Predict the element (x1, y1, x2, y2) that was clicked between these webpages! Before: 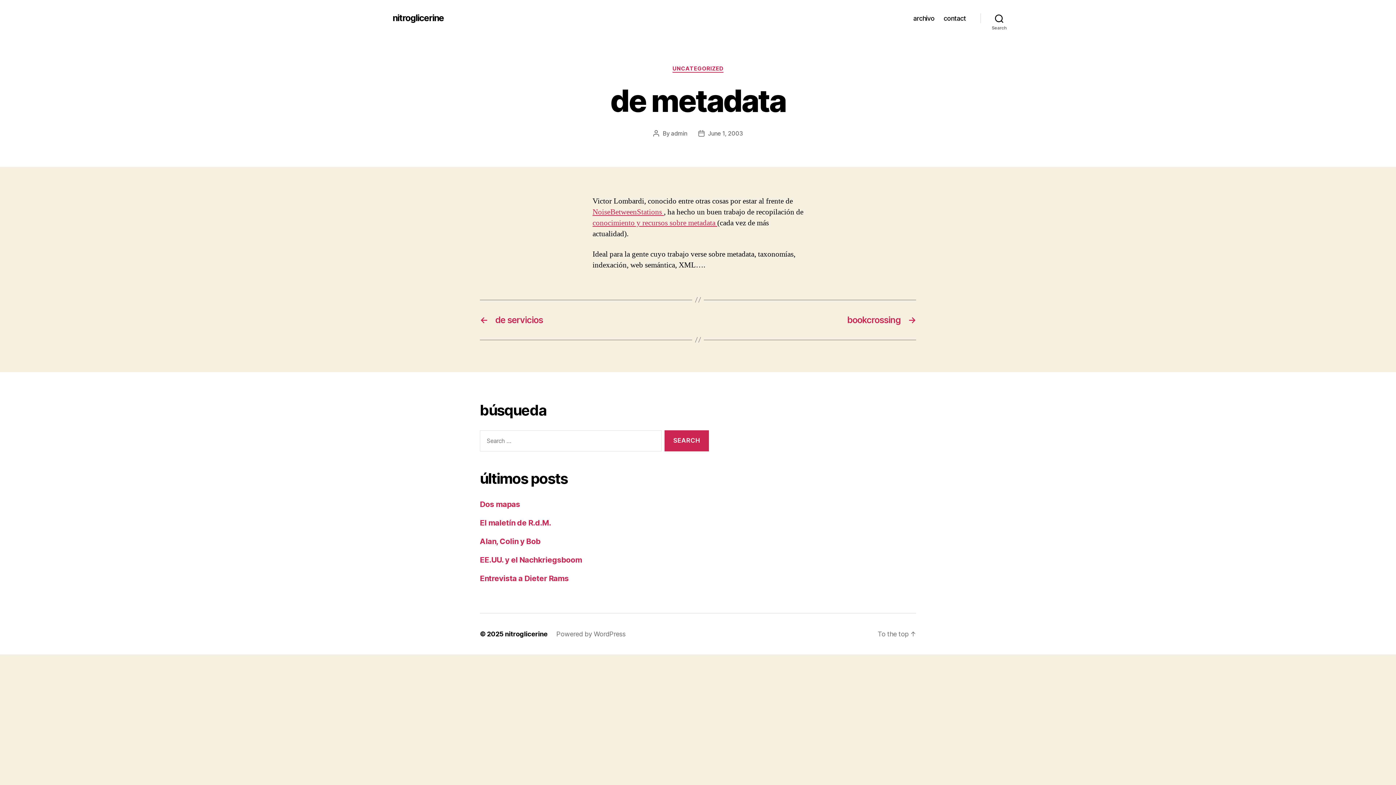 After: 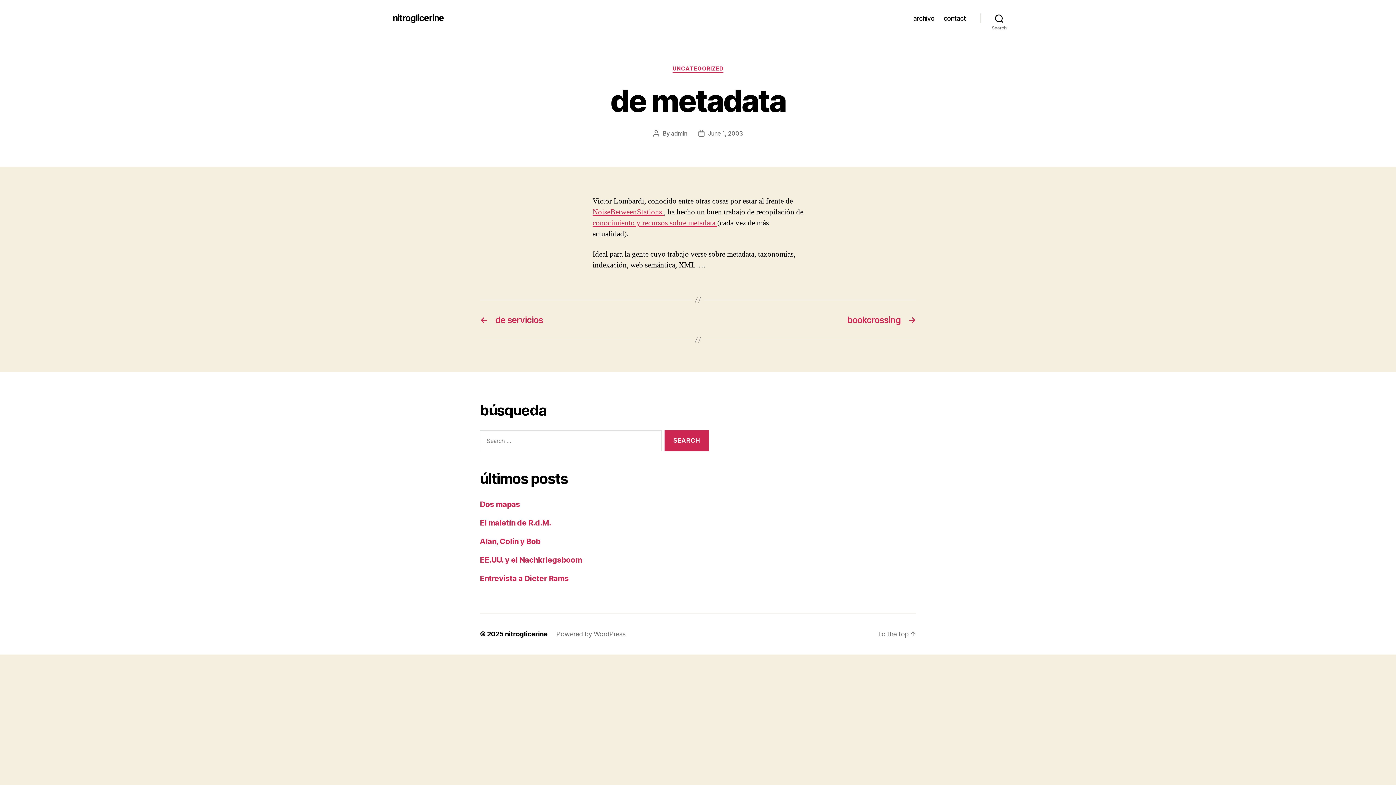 Action: bbox: (708, 129, 743, 136) label: June 1, 2003